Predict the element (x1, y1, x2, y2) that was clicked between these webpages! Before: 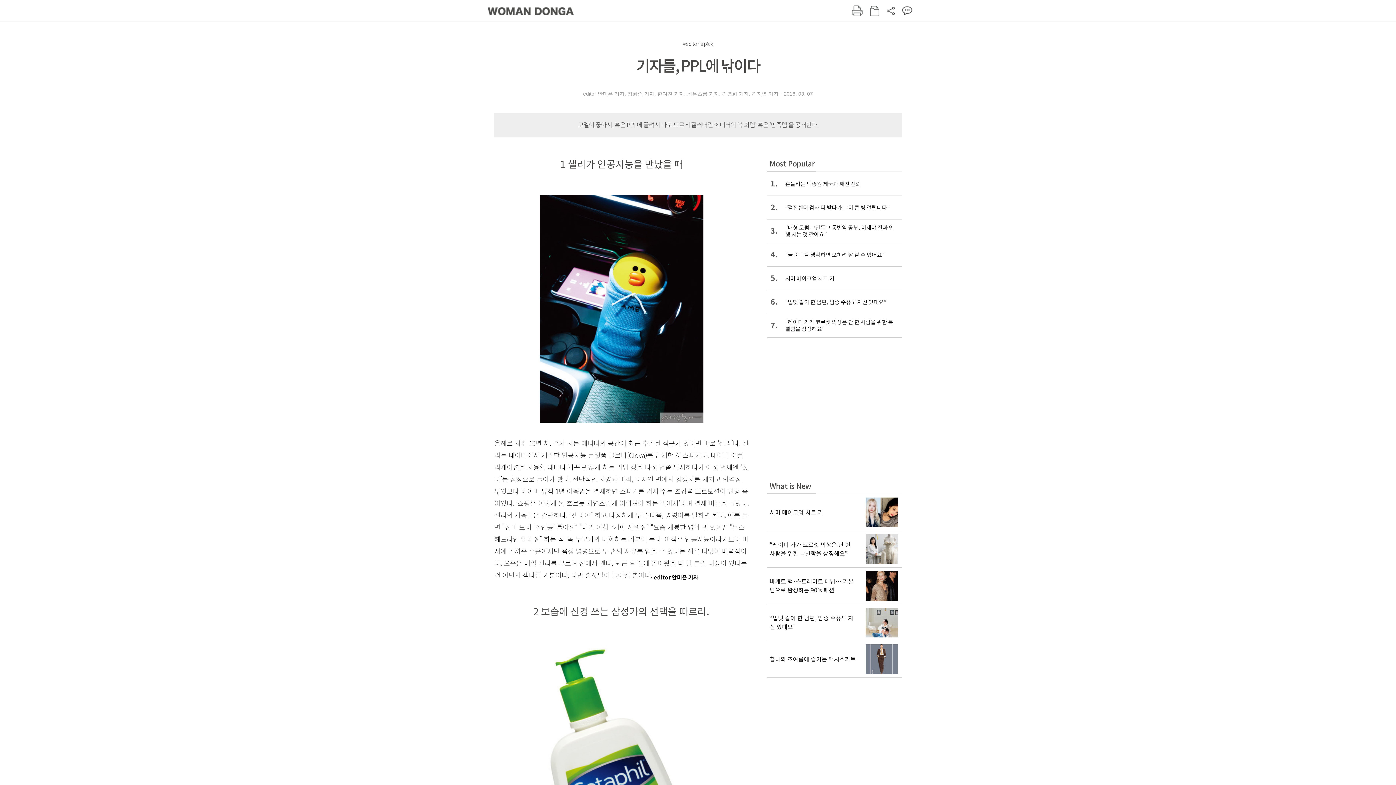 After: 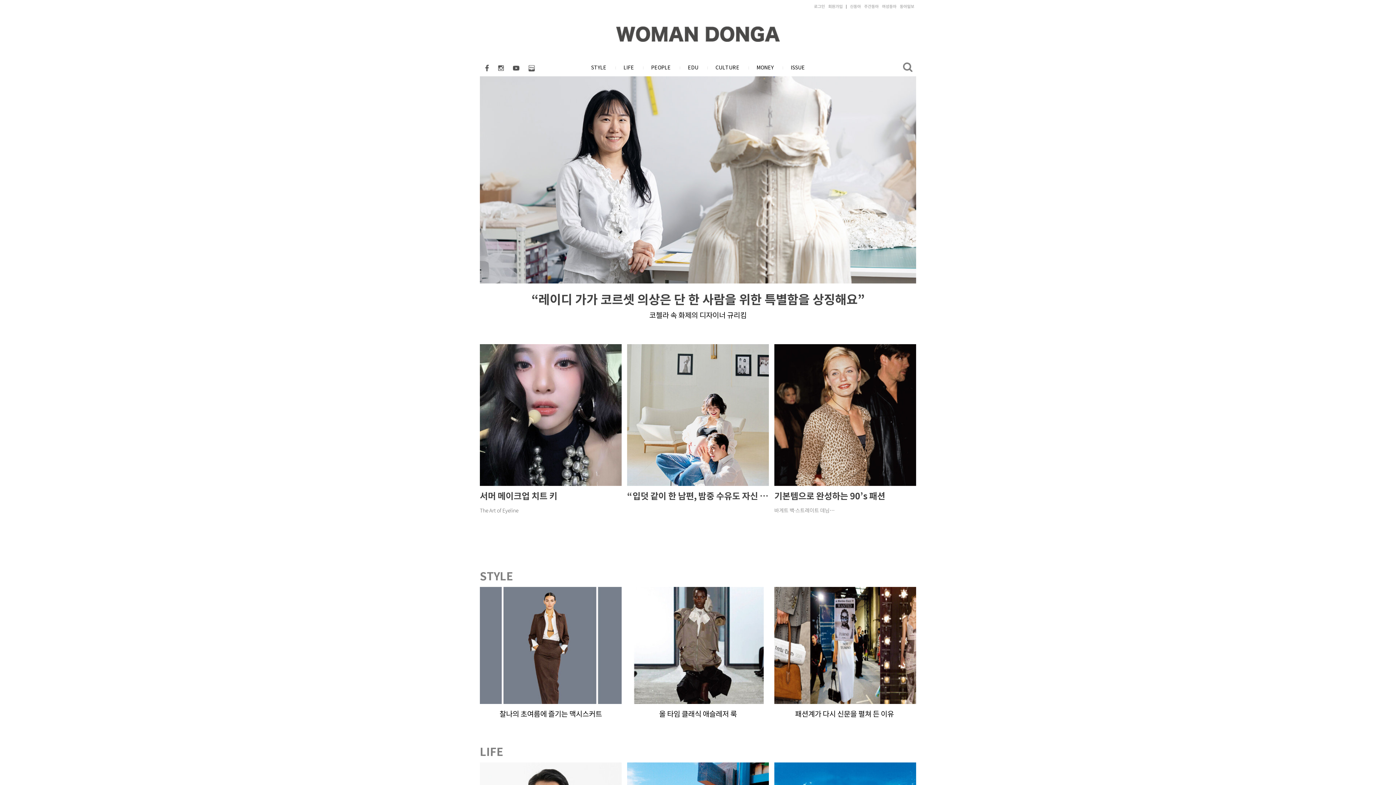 Action: bbox: (488, 4, 573, 15)